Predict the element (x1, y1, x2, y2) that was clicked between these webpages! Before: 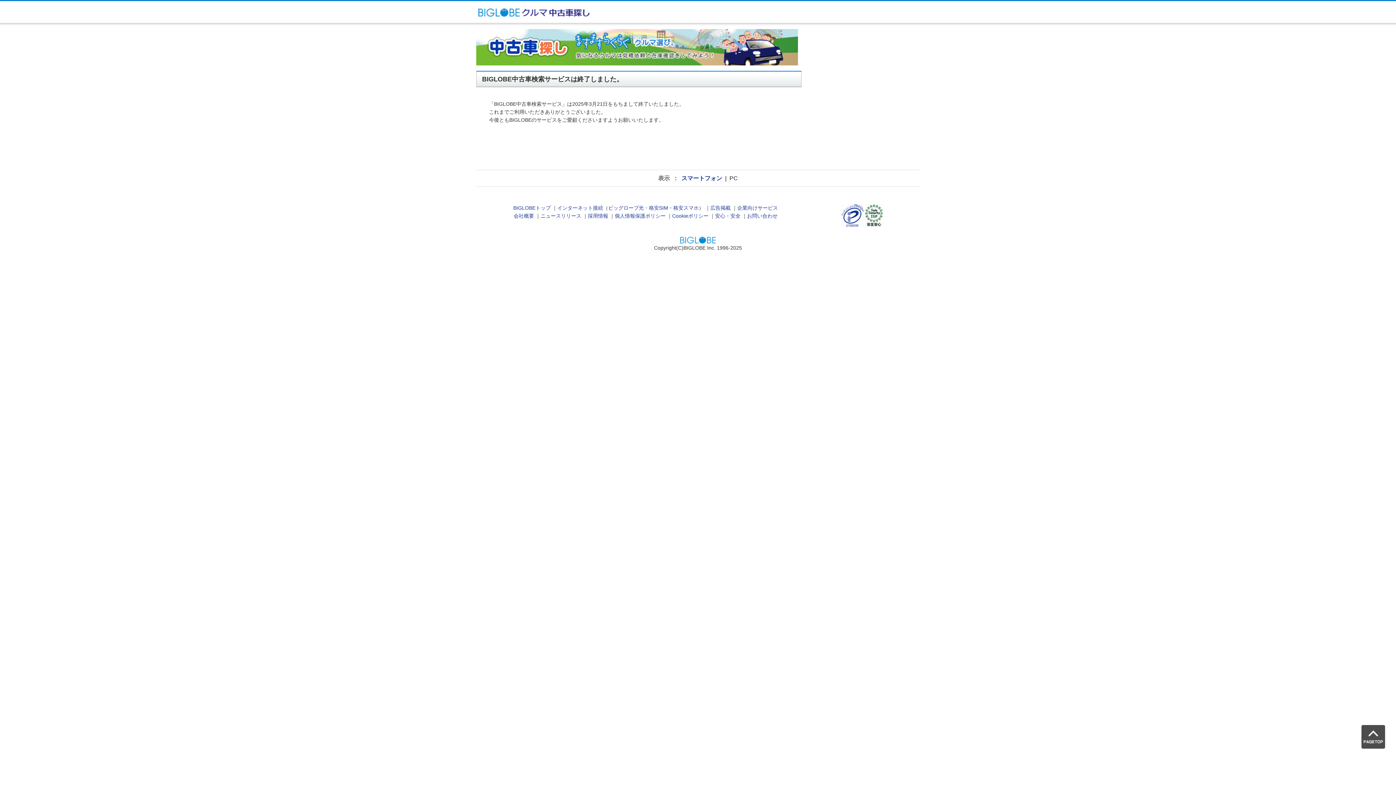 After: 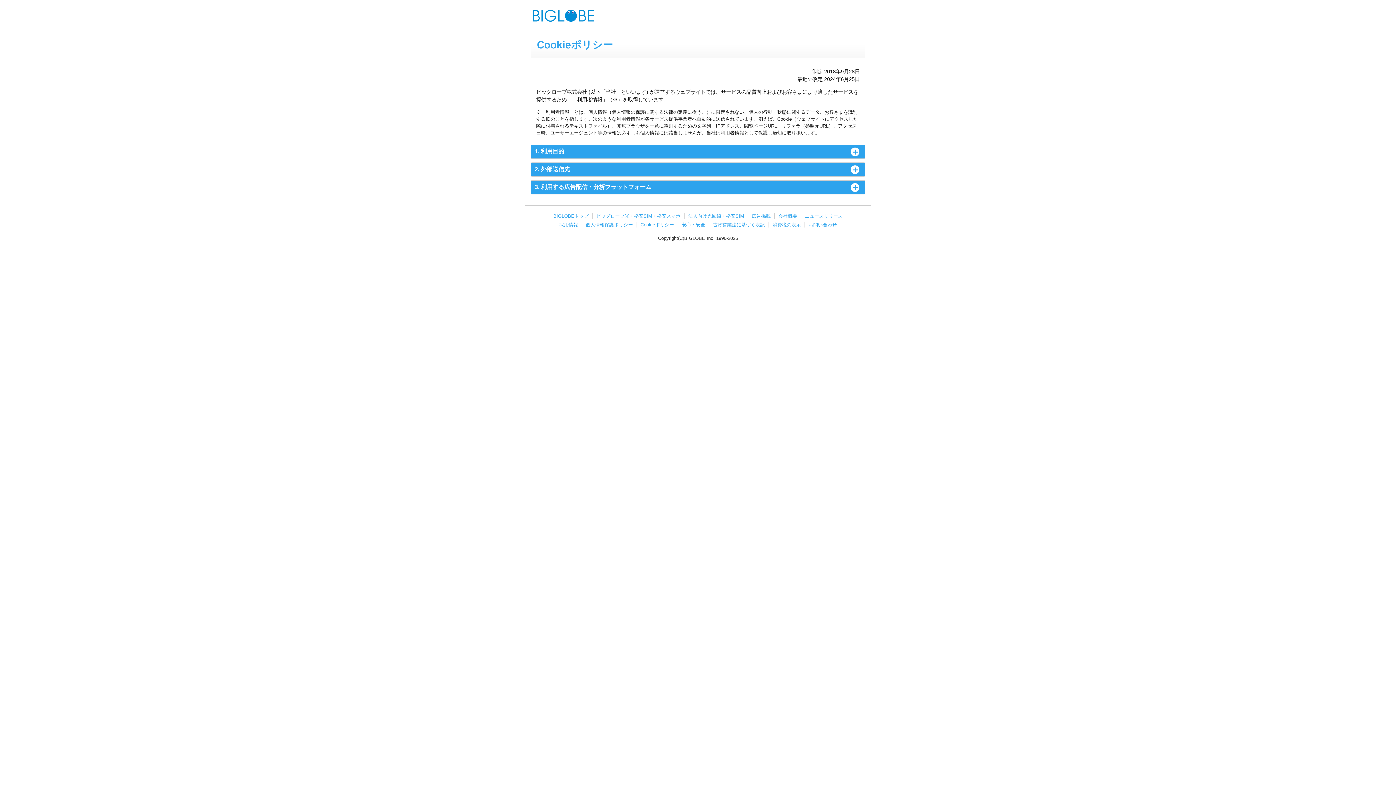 Action: bbox: (672, 213, 708, 219) label: Cookieポリシー